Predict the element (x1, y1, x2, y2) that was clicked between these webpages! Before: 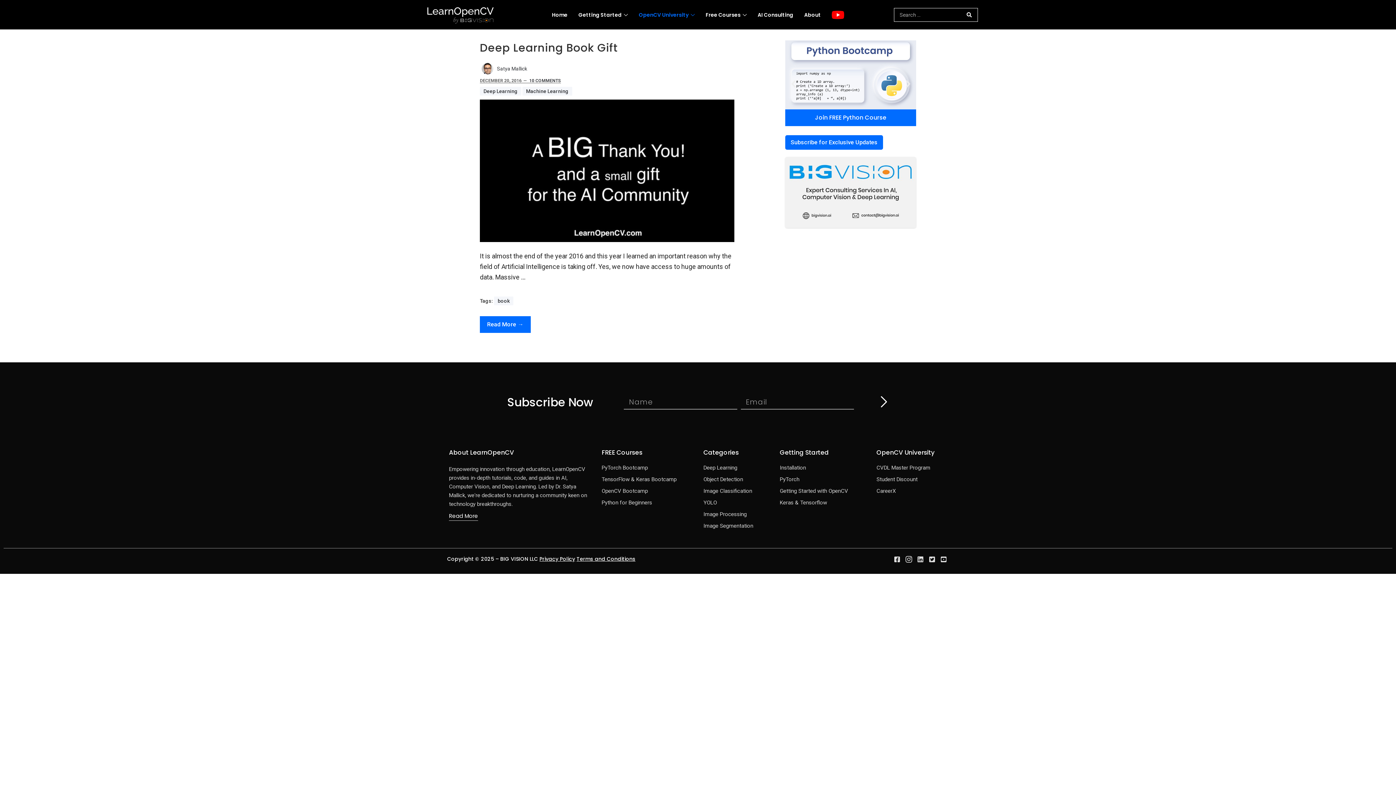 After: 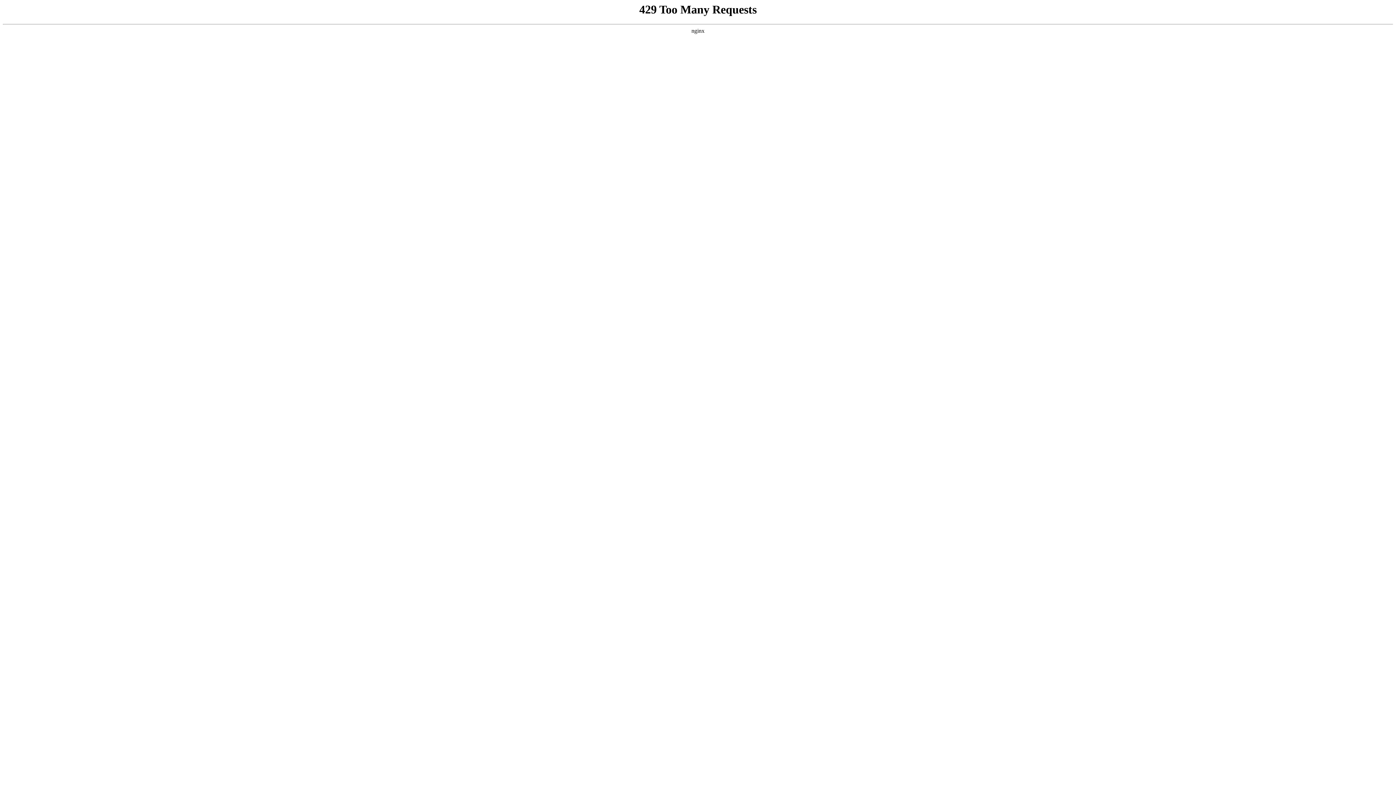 Action: label: Keras & Tensorflow bbox: (780, 497, 865, 508)